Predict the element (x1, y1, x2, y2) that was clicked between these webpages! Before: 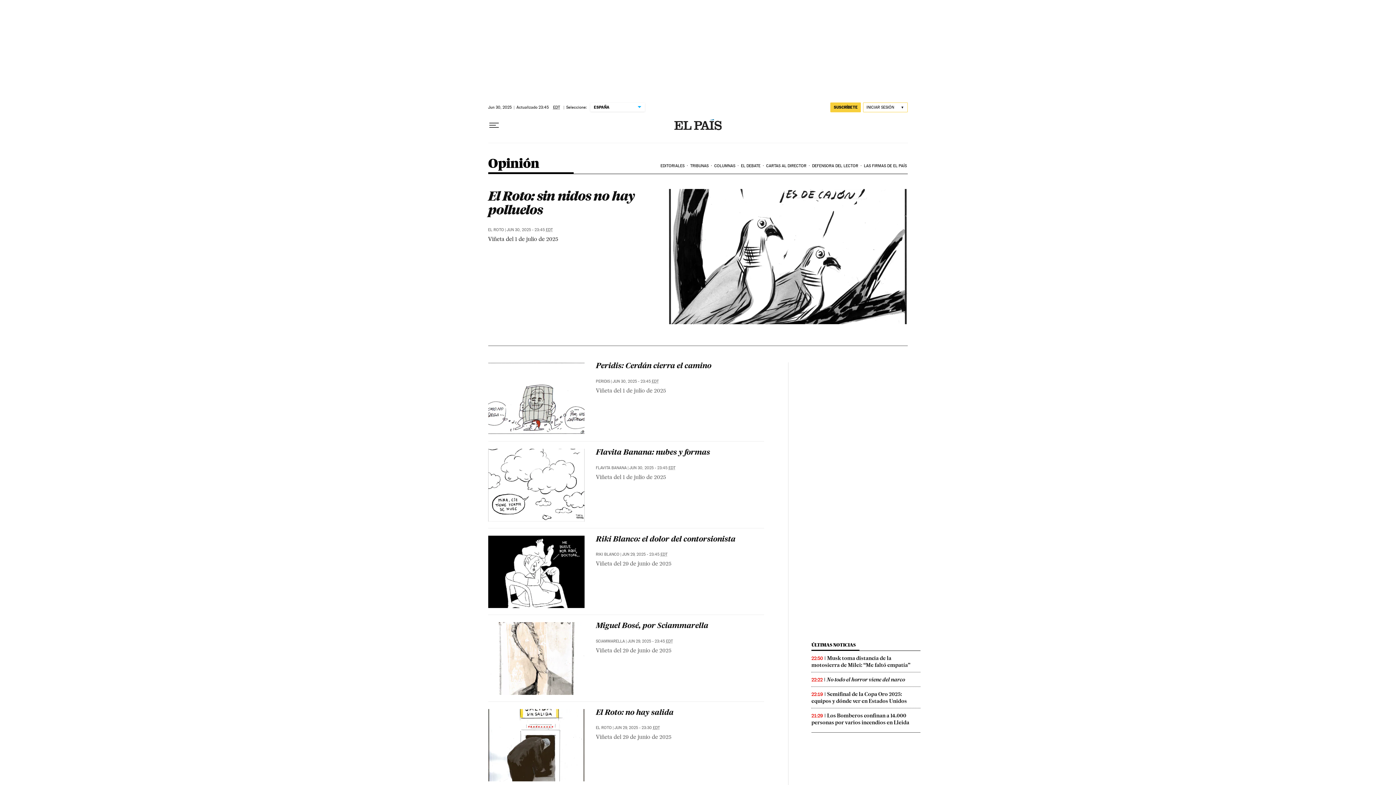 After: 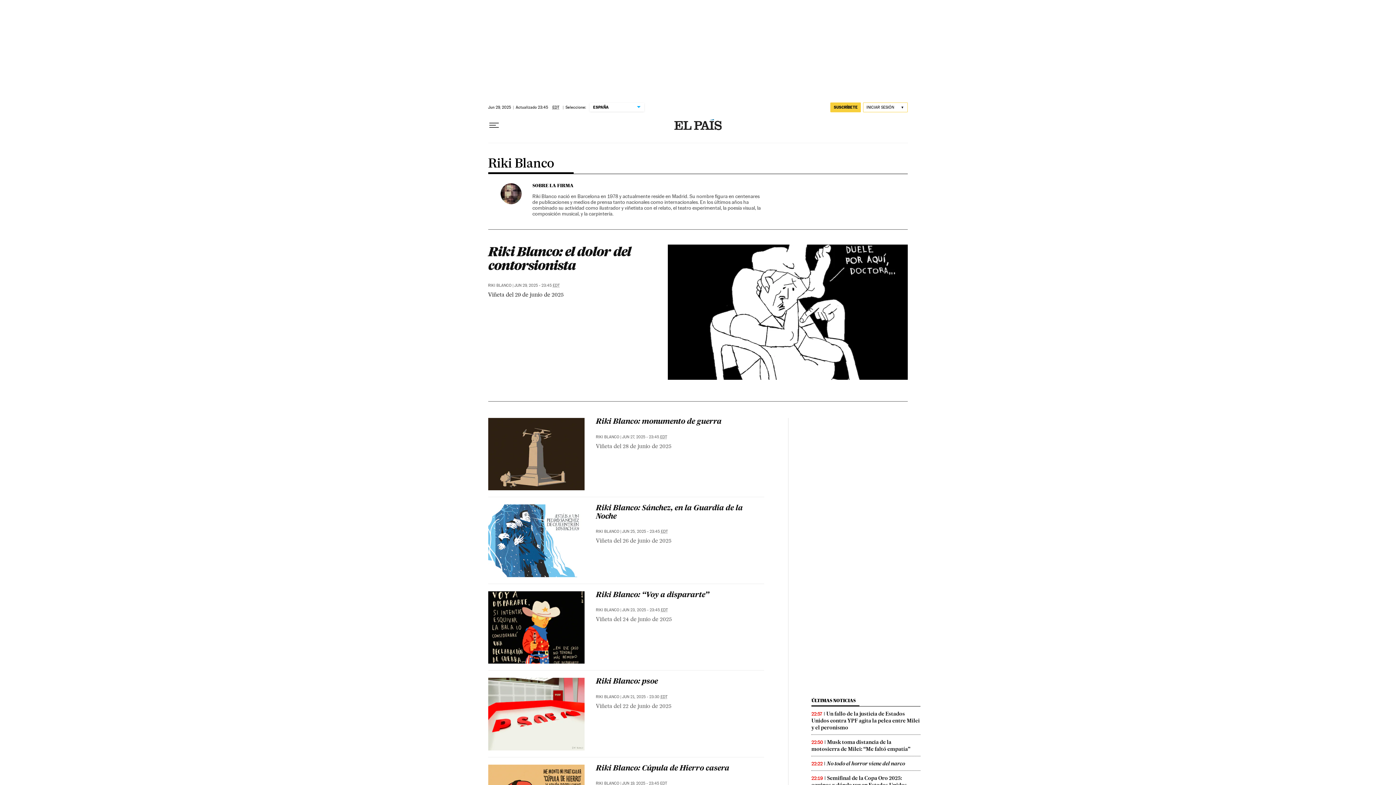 Action: bbox: (595, 552, 619, 557) label: RIKI BLANCO